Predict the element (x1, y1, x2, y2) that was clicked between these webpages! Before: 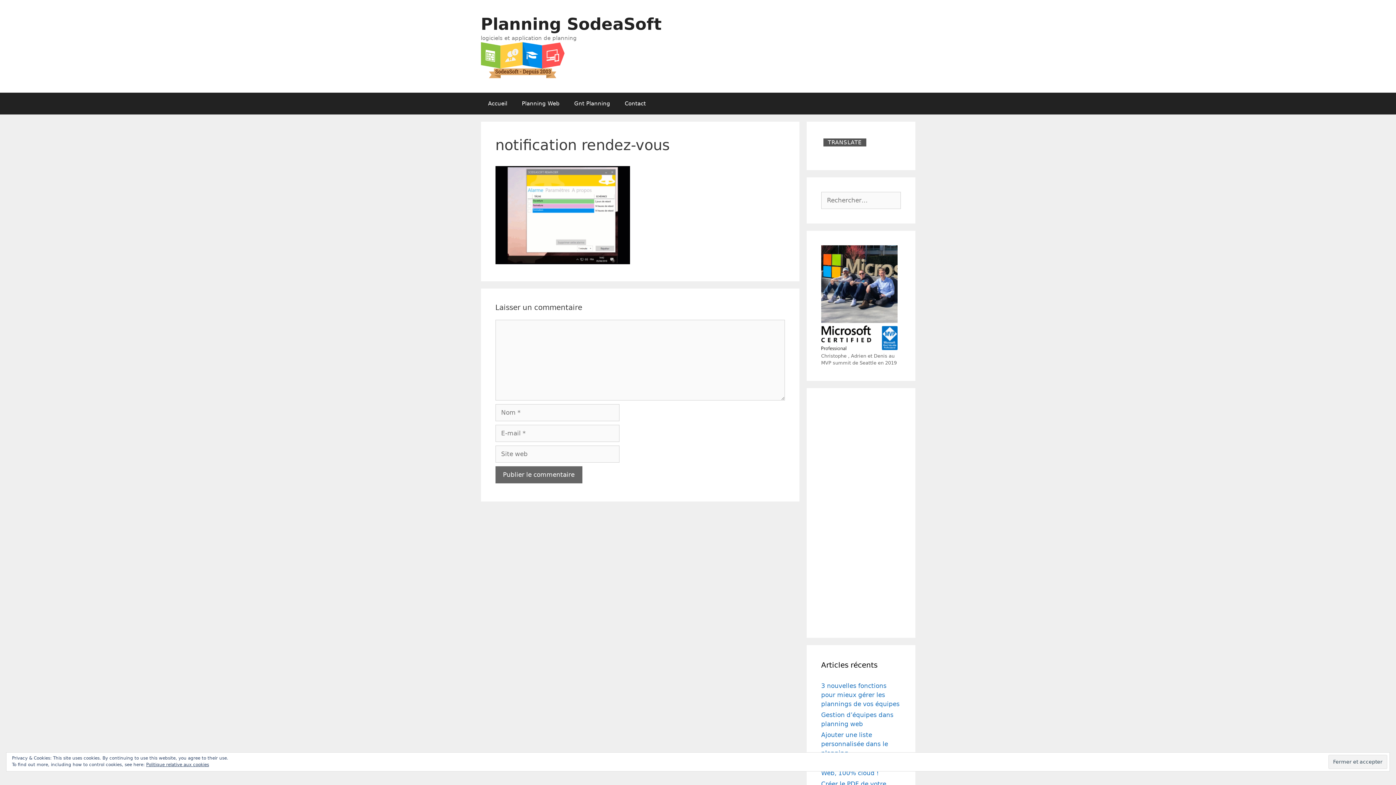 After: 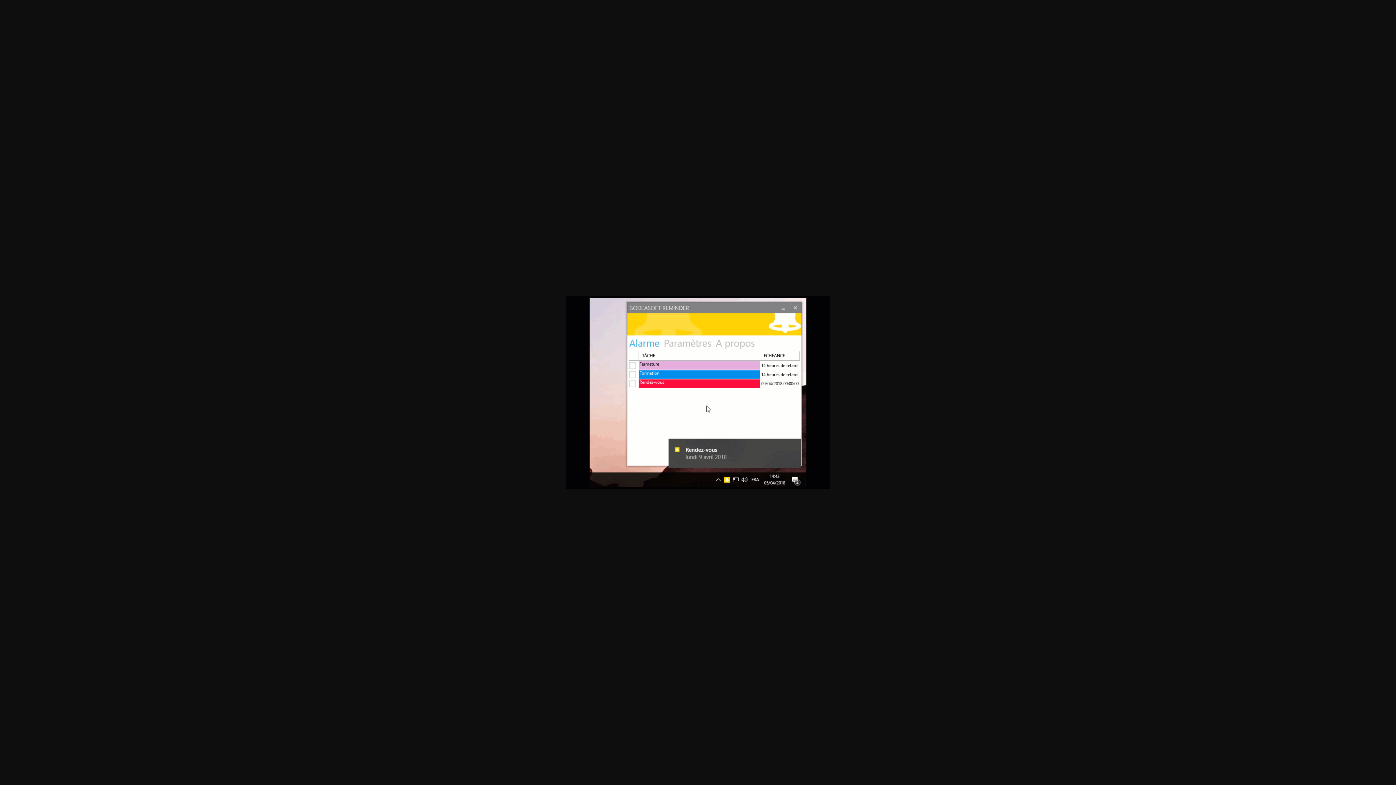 Action: bbox: (495, 258, 630, 265)